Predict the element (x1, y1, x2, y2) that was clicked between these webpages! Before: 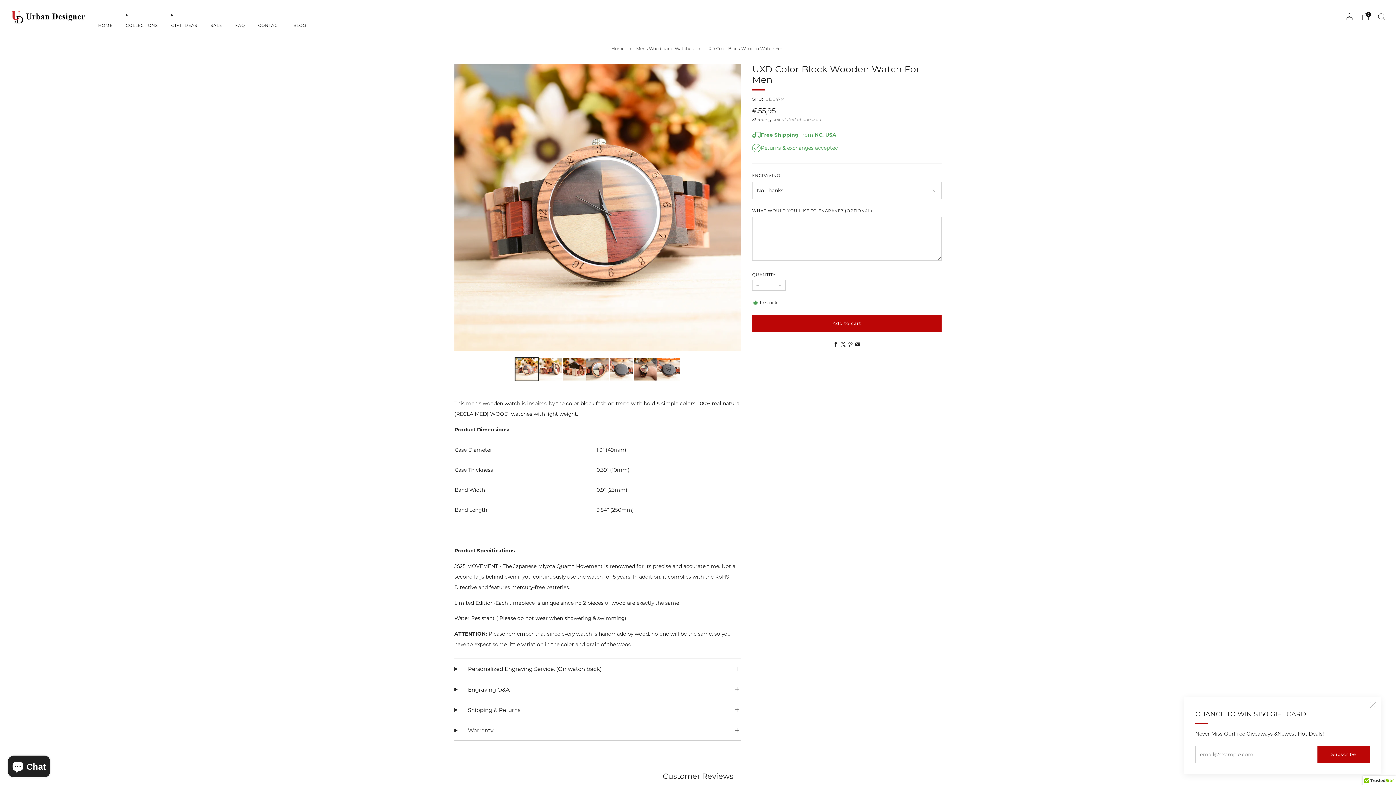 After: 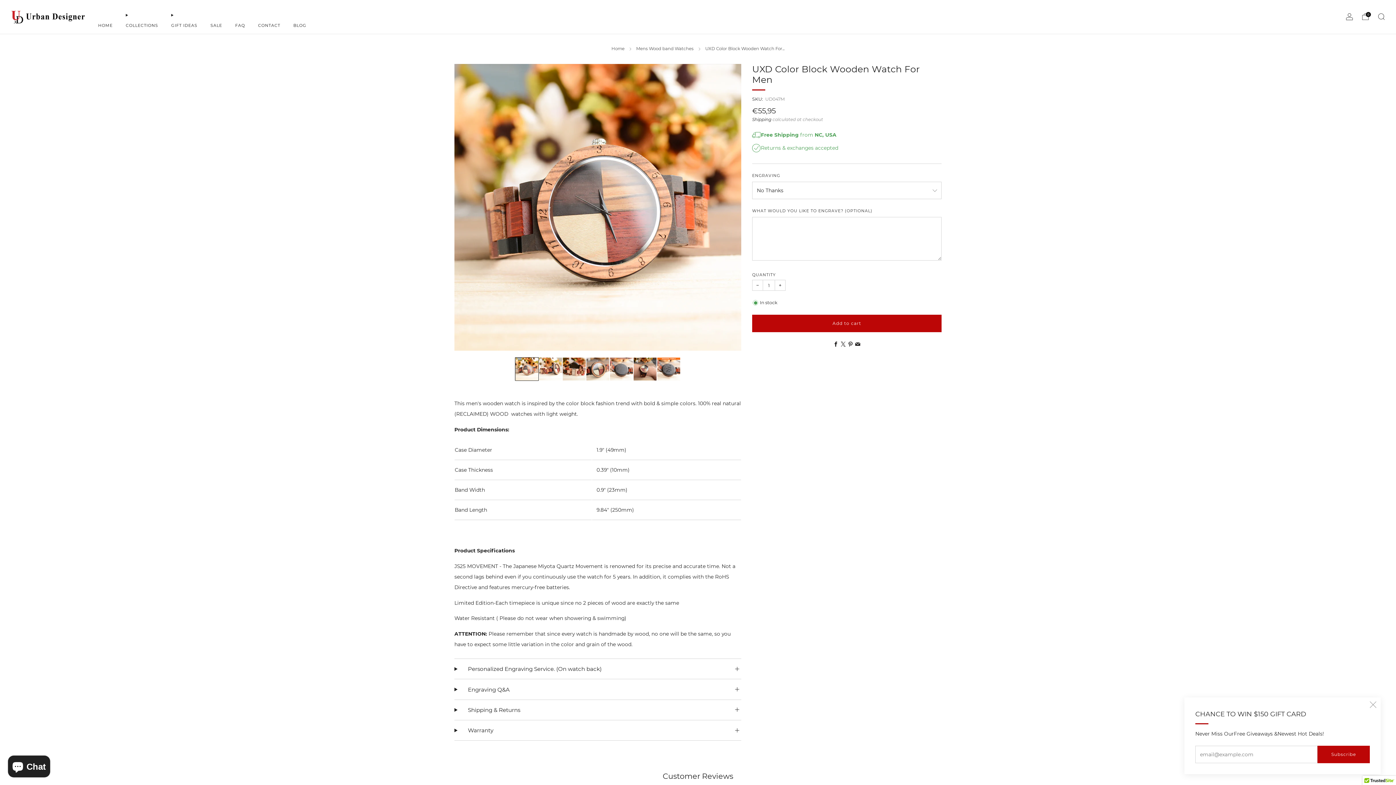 Action: label: Reduce item quantity by one bbox: (752, 280, 762, 290)